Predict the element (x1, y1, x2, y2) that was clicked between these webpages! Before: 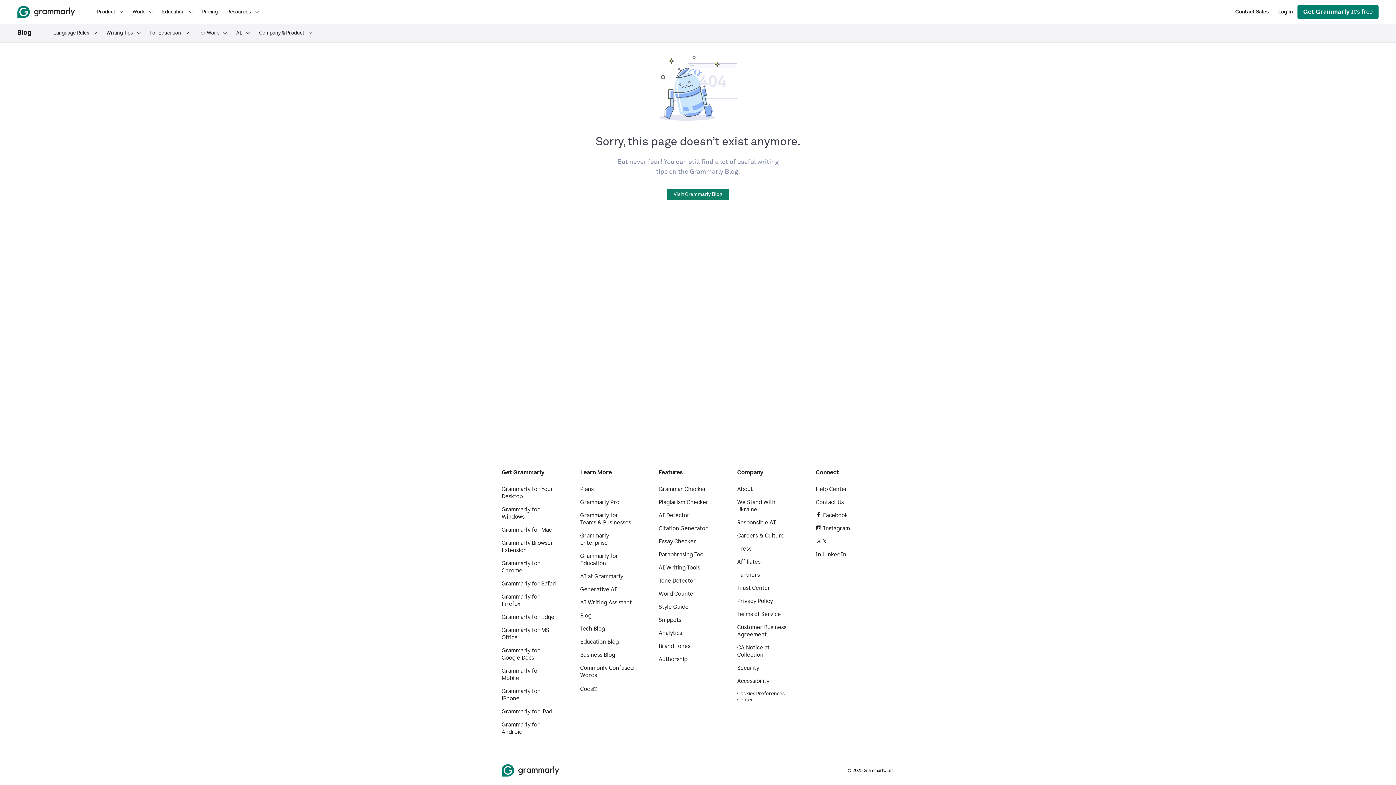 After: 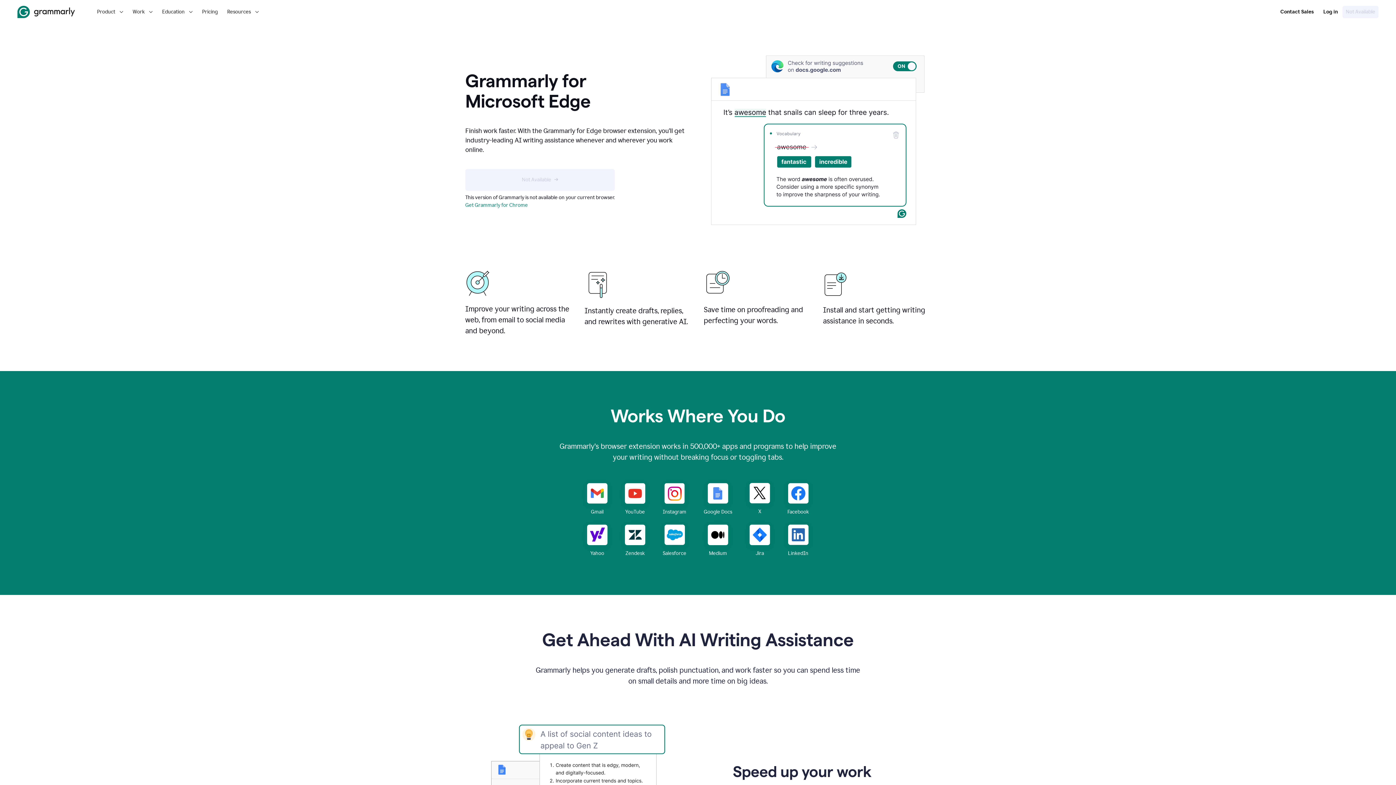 Action: label: Grammarly for Edge bbox: (501, 613, 557, 621)